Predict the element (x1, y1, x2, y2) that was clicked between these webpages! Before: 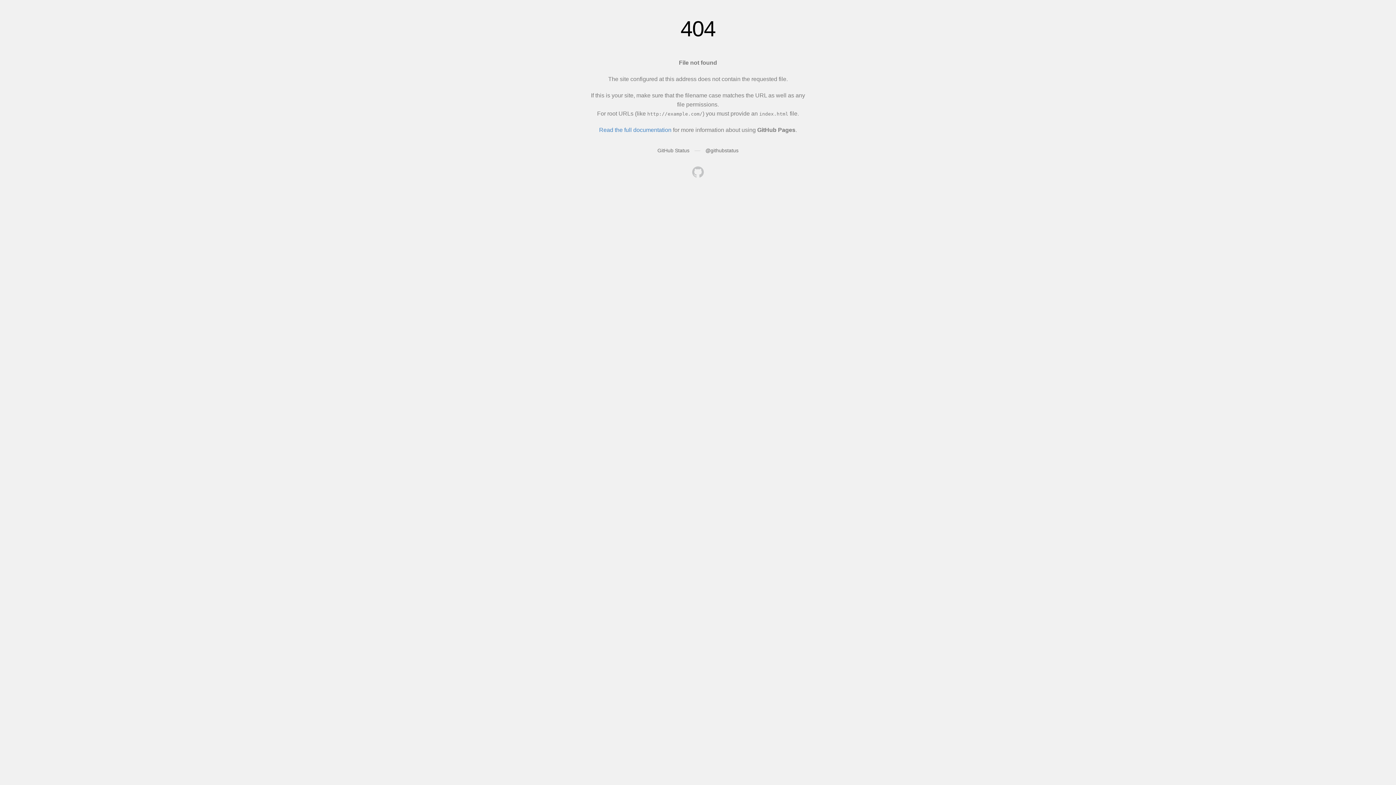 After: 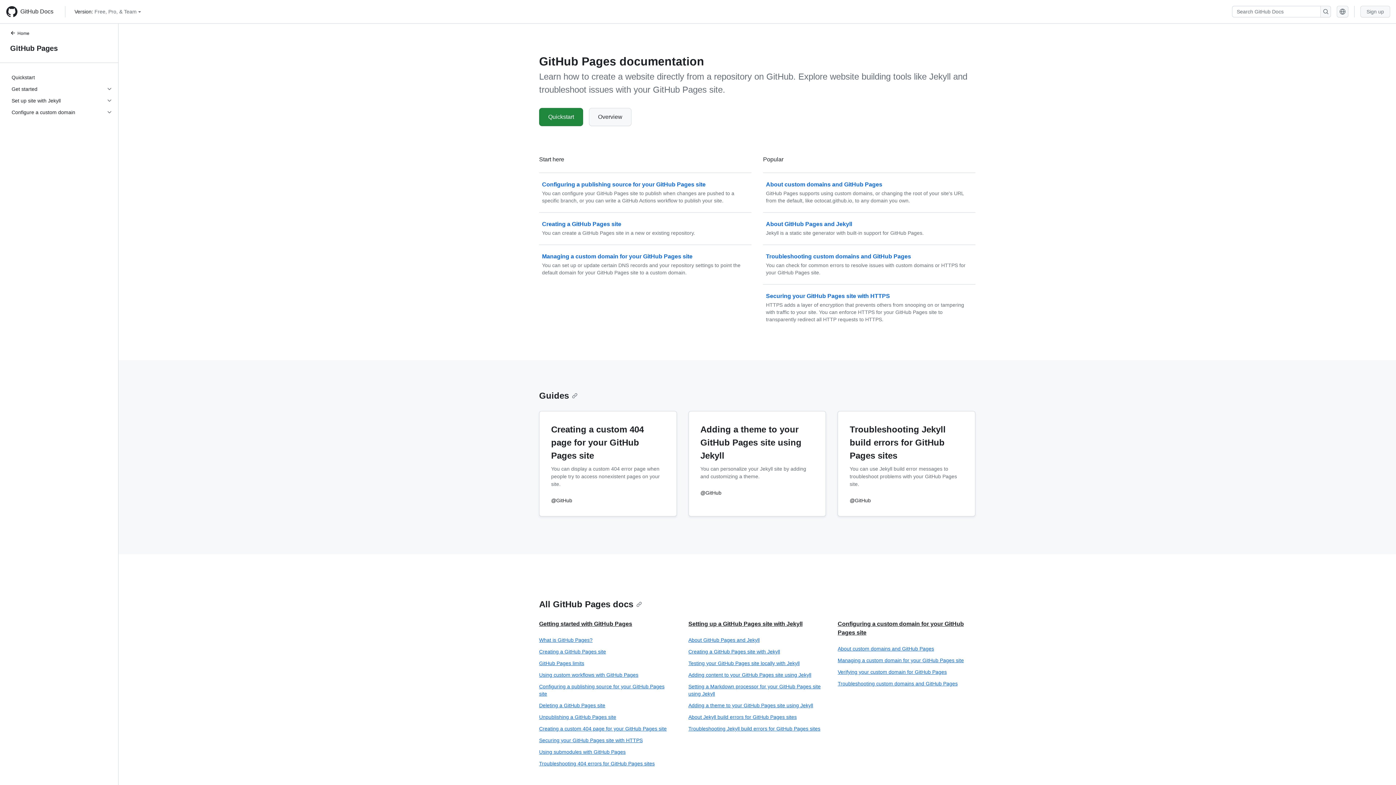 Action: bbox: (599, 126, 671, 133) label: Read the full documentation